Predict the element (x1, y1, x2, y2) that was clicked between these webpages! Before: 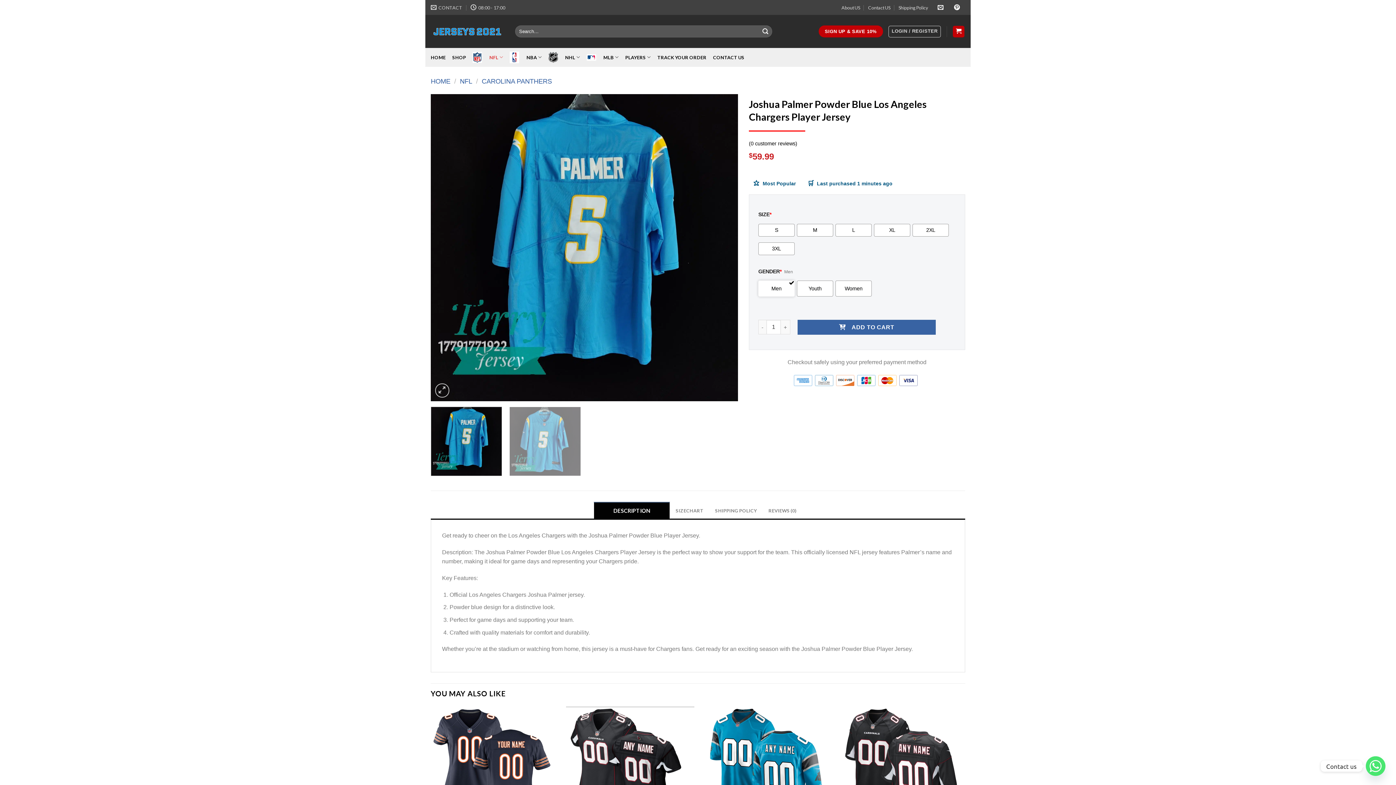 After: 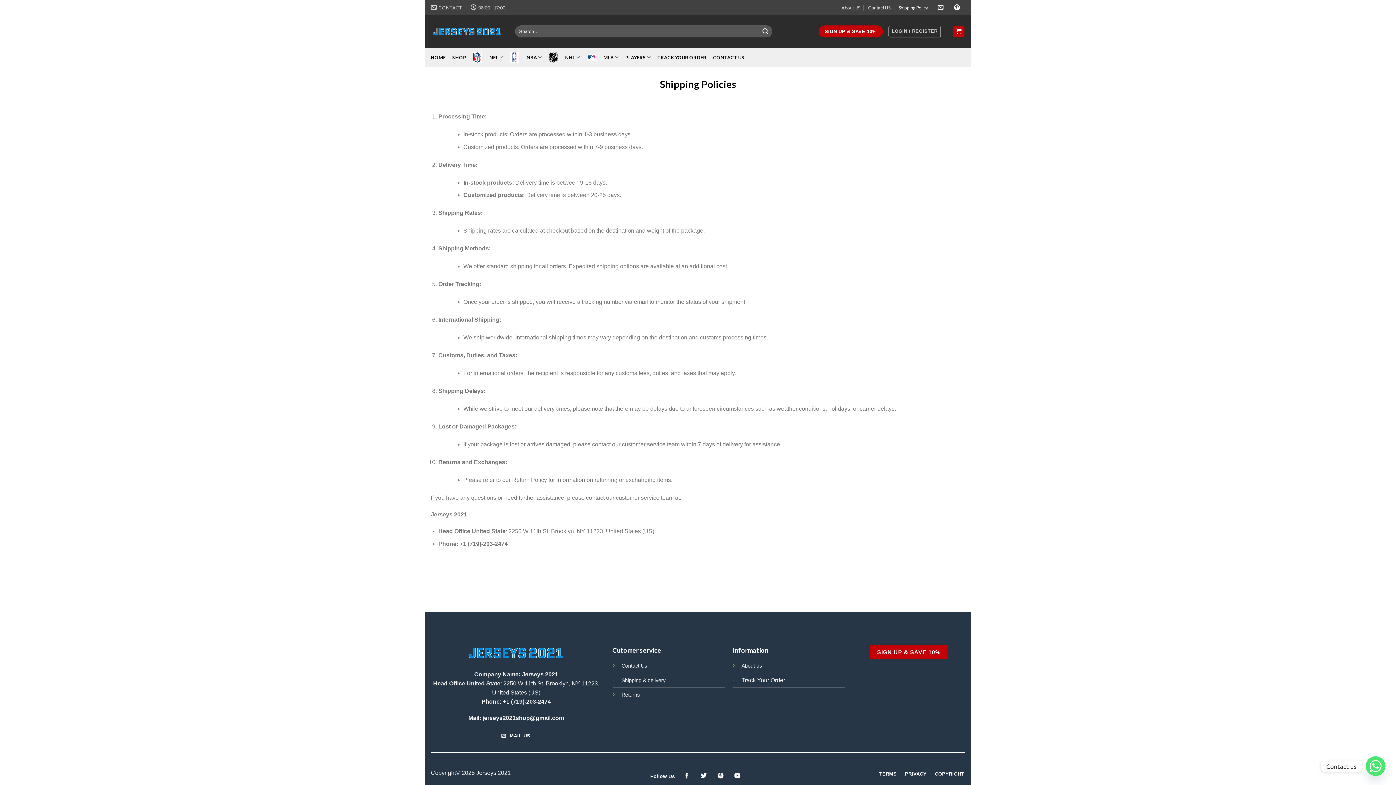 Action: bbox: (898, 2, 928, 12) label: Shipping Policy